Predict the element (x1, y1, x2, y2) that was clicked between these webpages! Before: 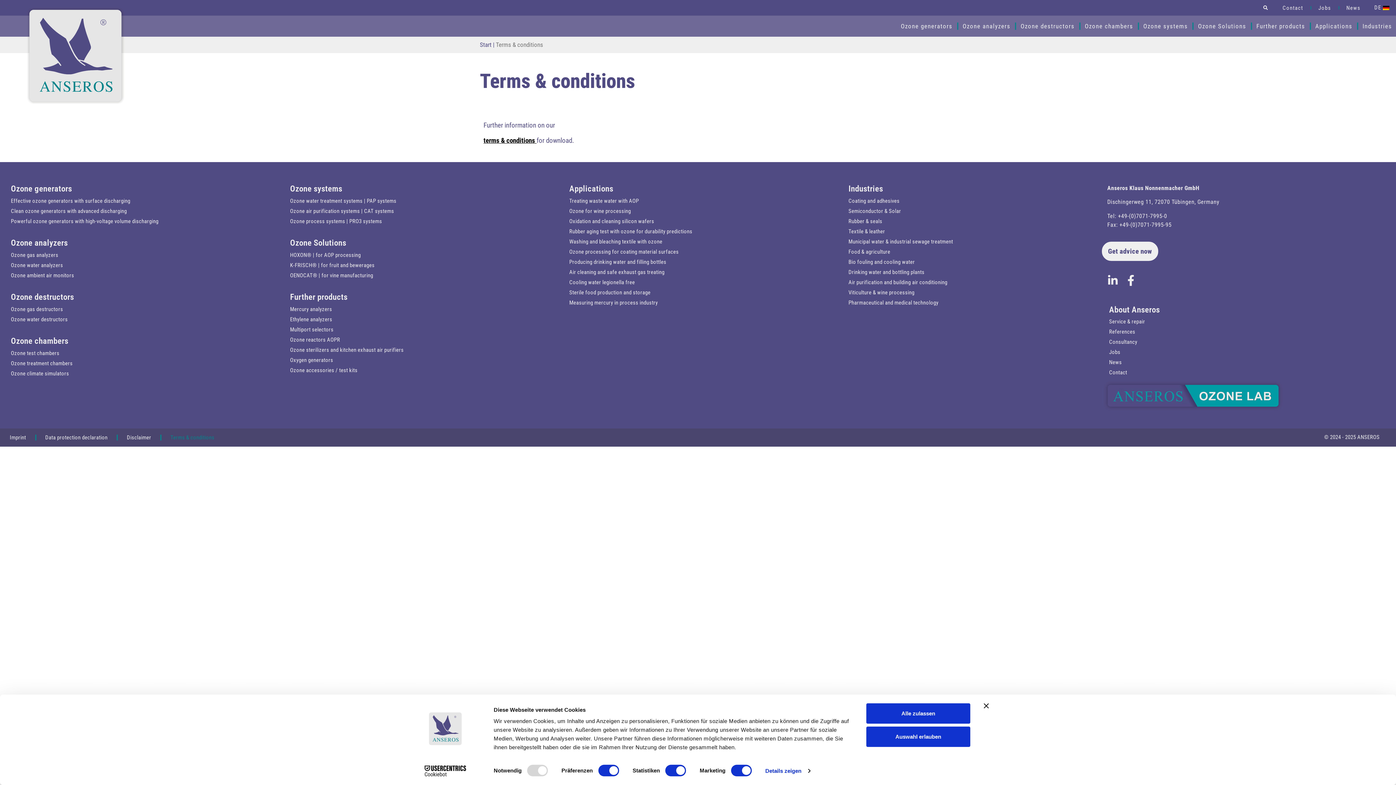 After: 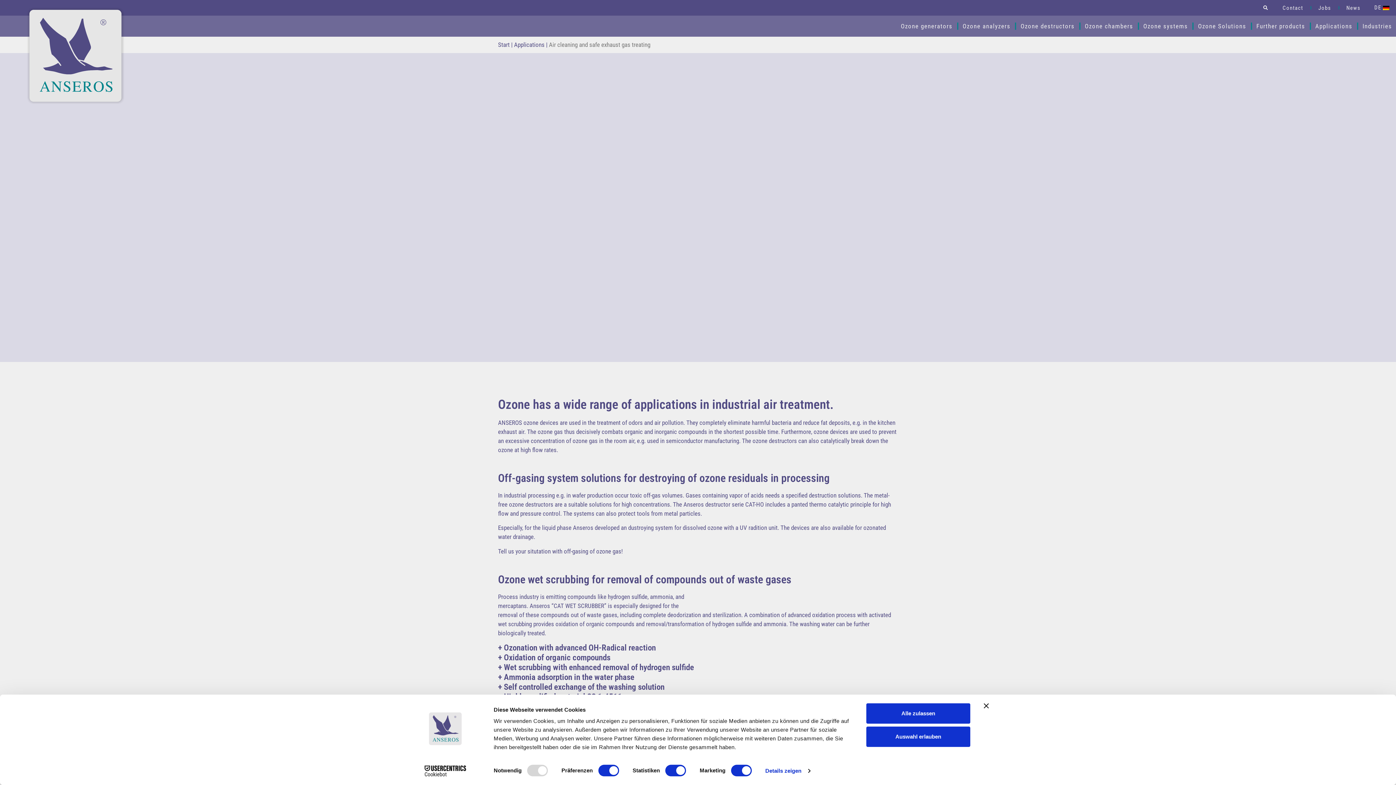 Action: label: Air cleaning and safe exhaust gas treating bbox: (562, 267, 834, 277)